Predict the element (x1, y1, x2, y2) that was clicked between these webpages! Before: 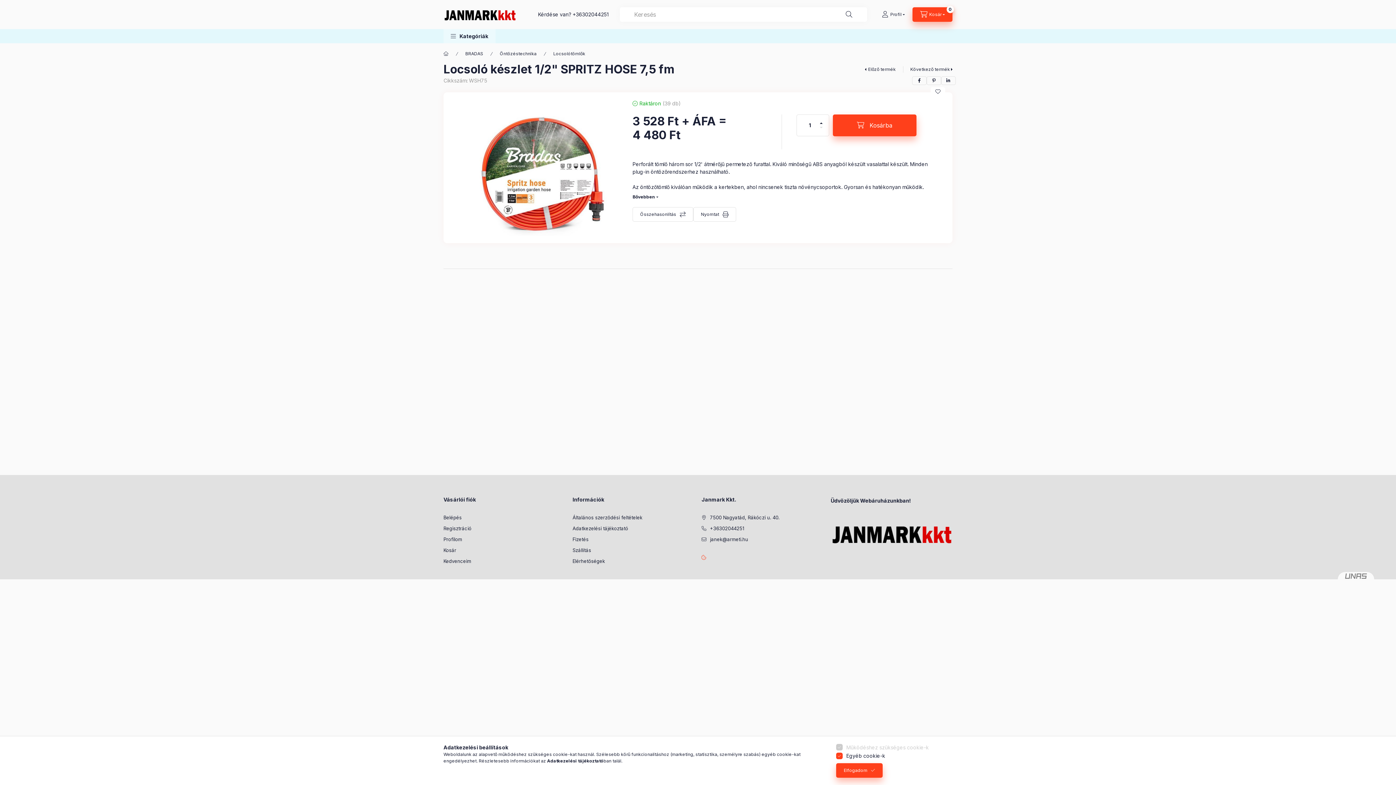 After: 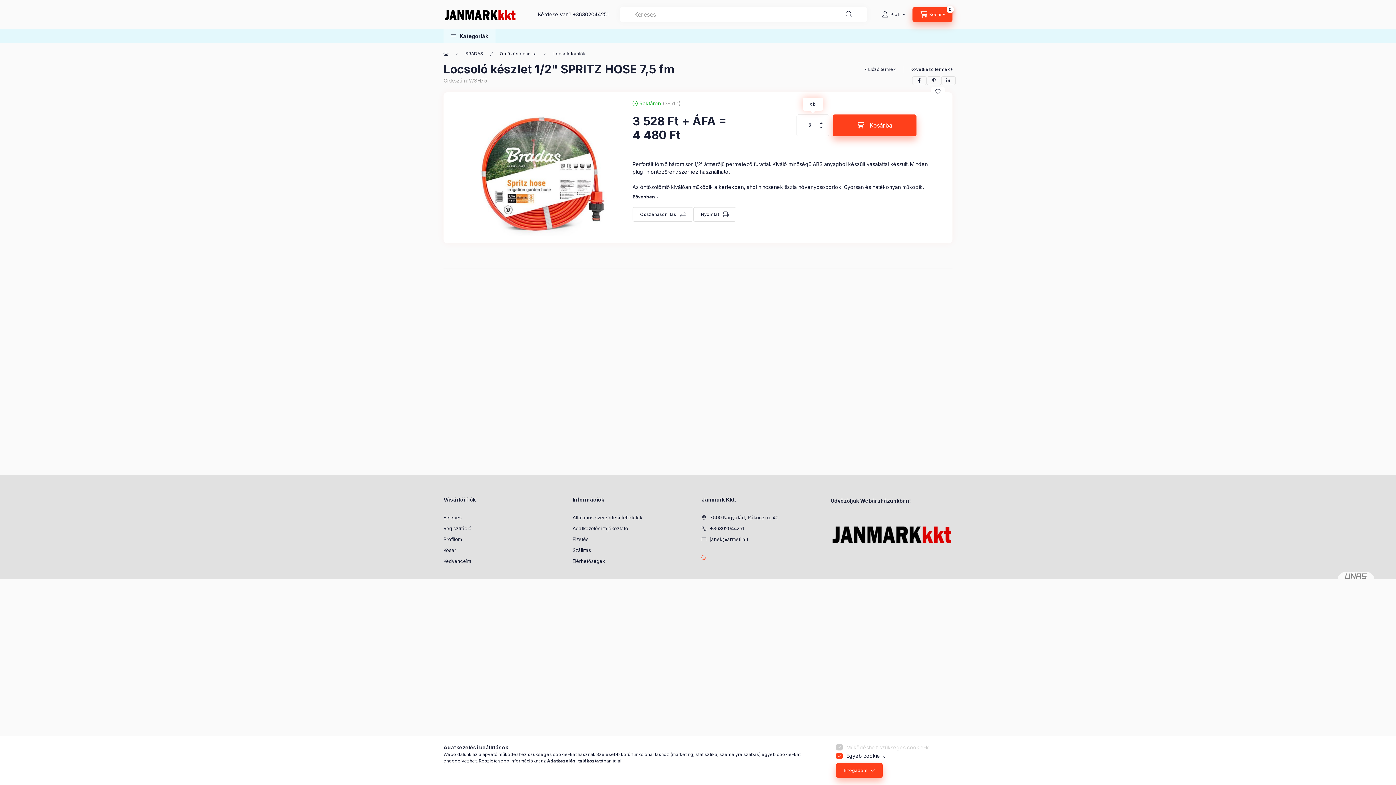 Action: label: plusz bbox: (818, 120, 824, 125)